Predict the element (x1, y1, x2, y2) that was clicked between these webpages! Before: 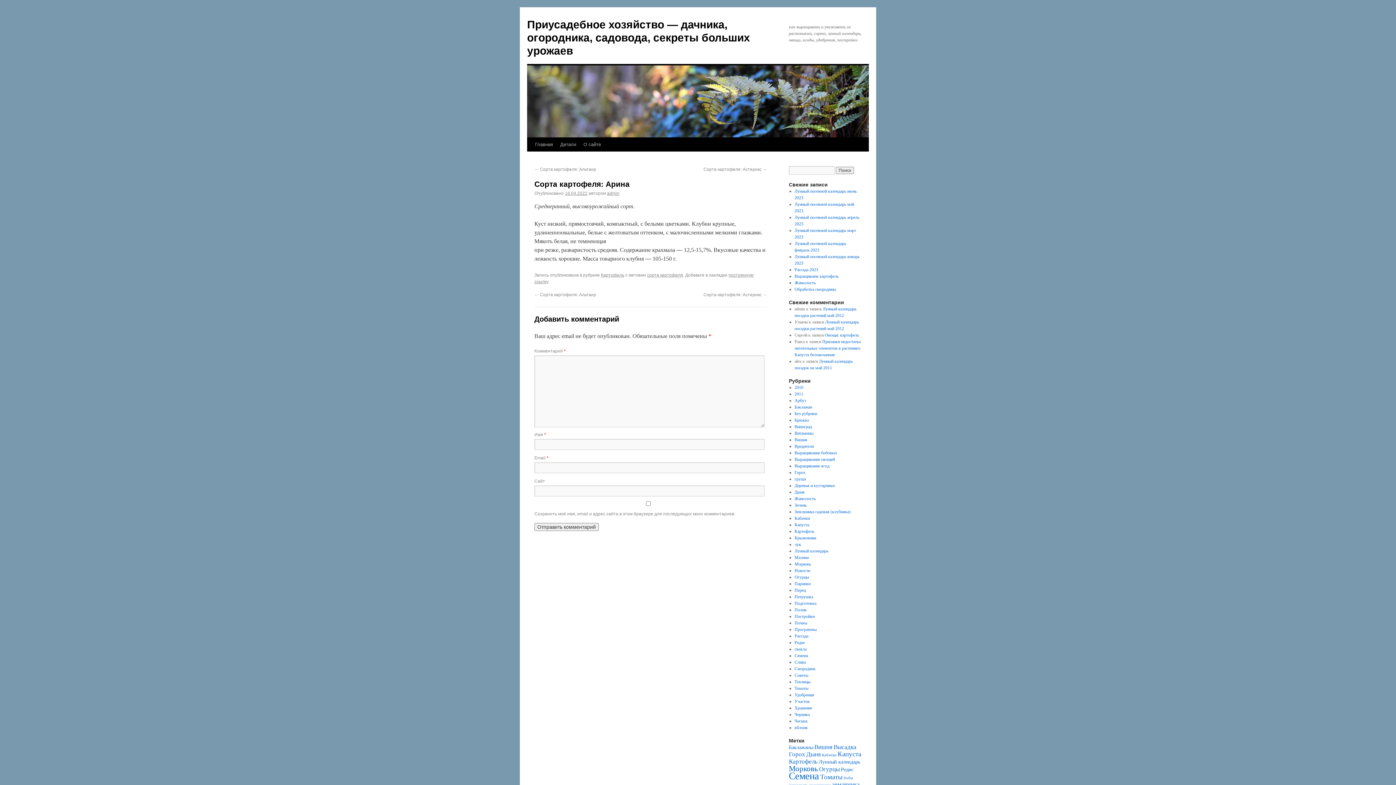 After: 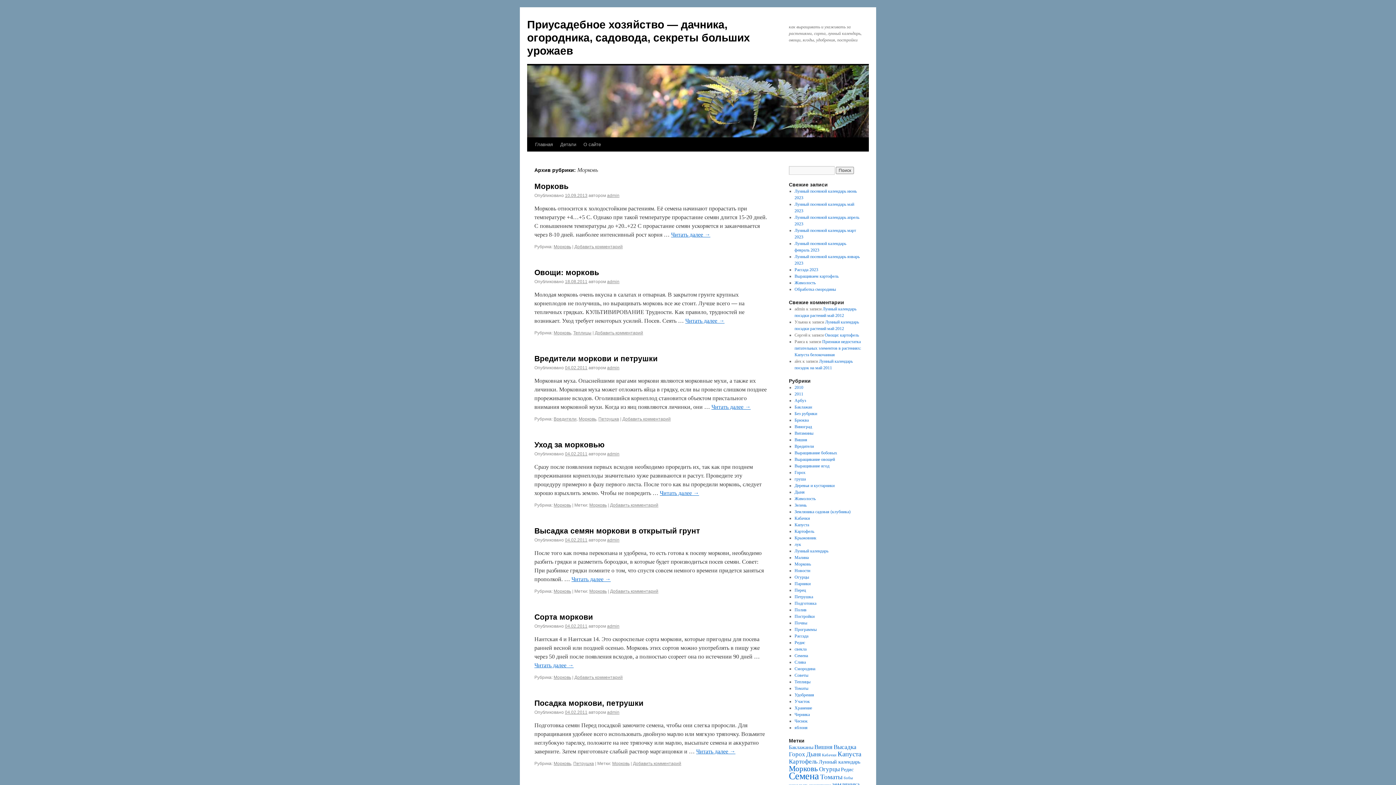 Action: bbox: (794, 561, 811, 566) label: Морковь